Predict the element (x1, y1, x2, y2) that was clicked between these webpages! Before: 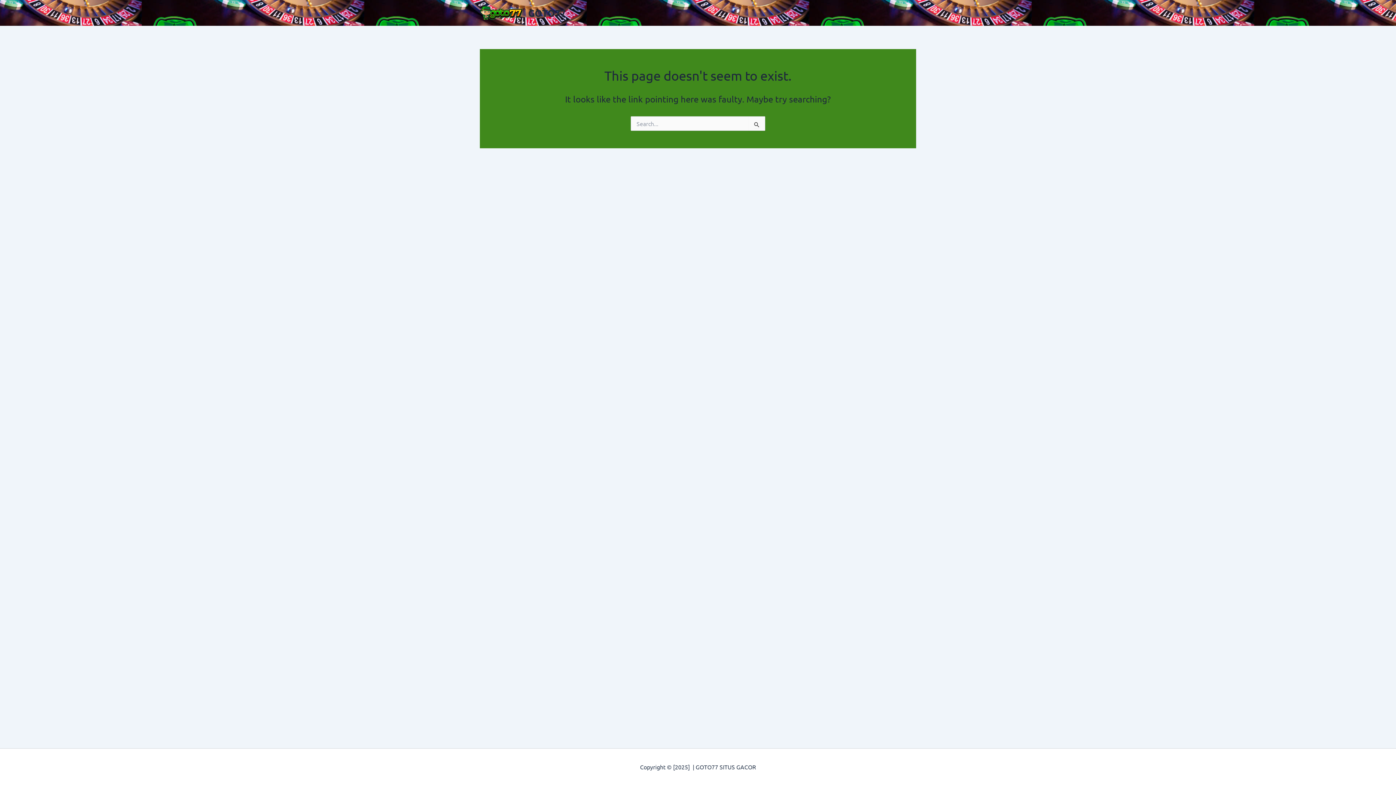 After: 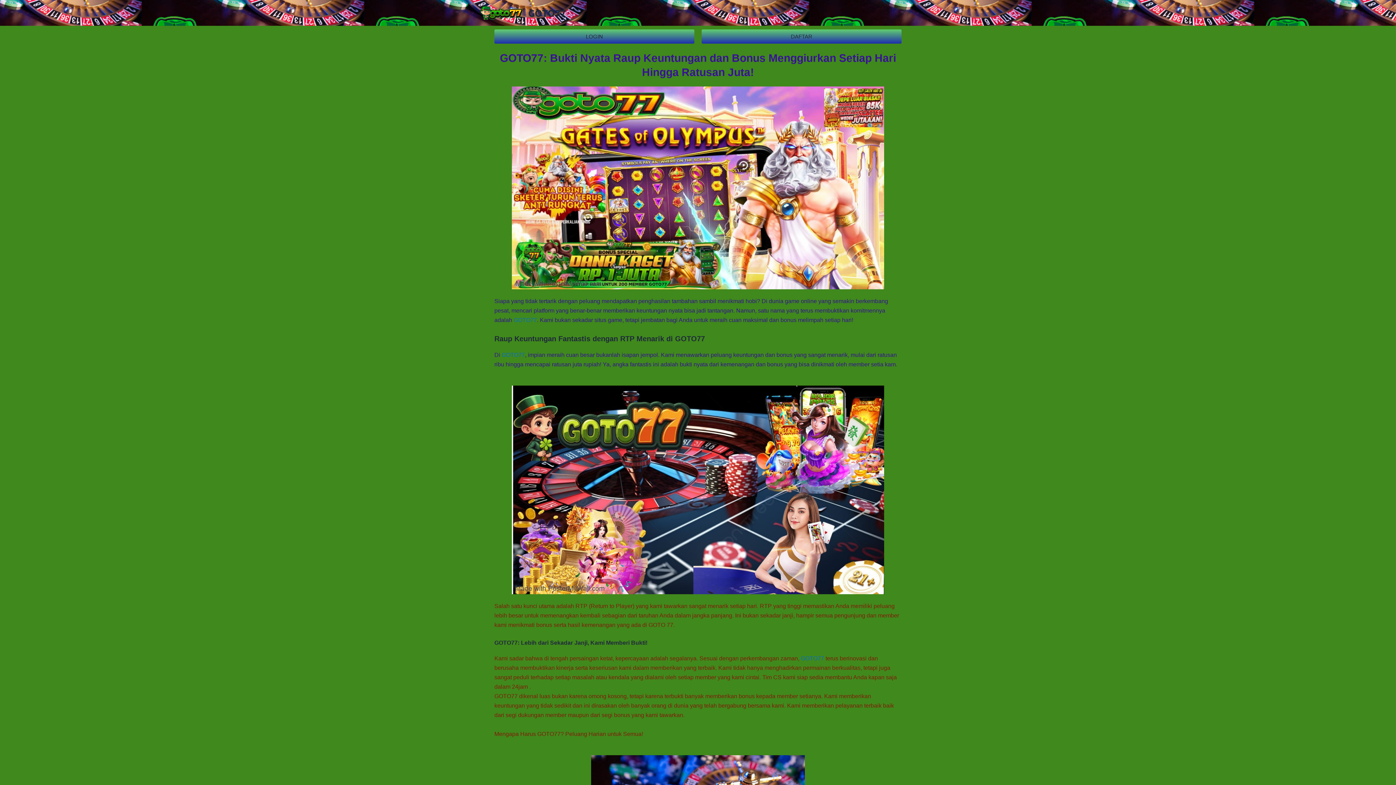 Action: label: GOTO77 bbox: (528, 6, 566, 18)